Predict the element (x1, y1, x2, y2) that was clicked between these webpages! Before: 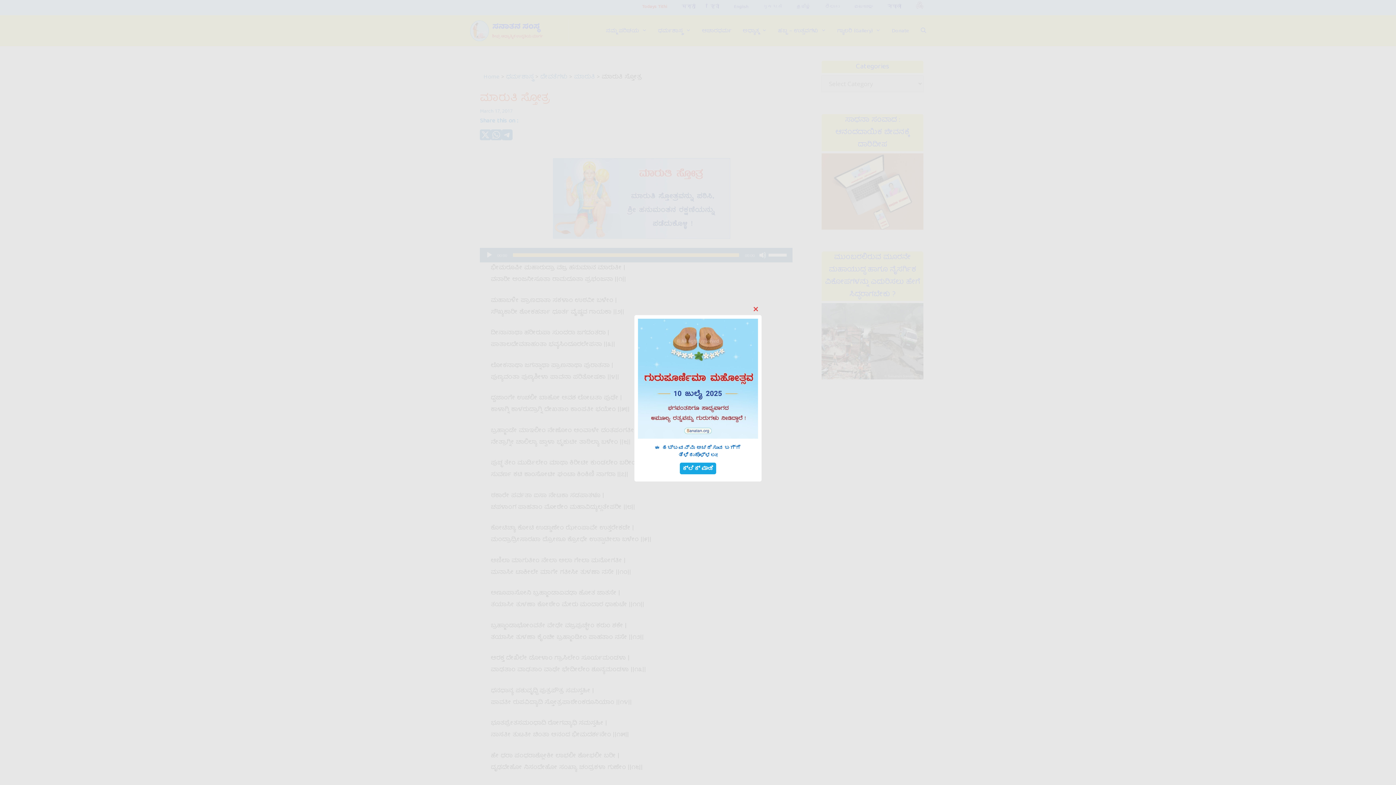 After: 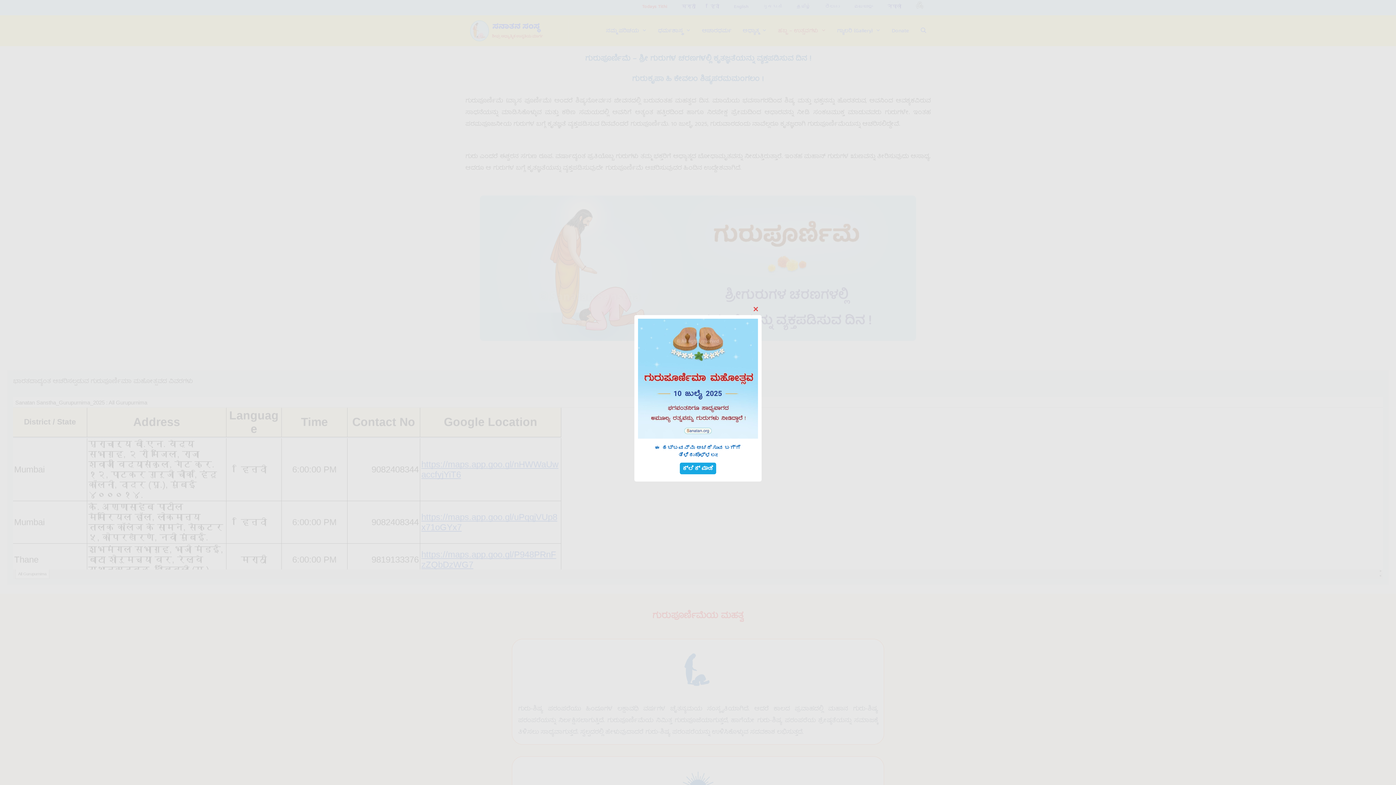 Action: bbox: (638, 433, 758, 440)